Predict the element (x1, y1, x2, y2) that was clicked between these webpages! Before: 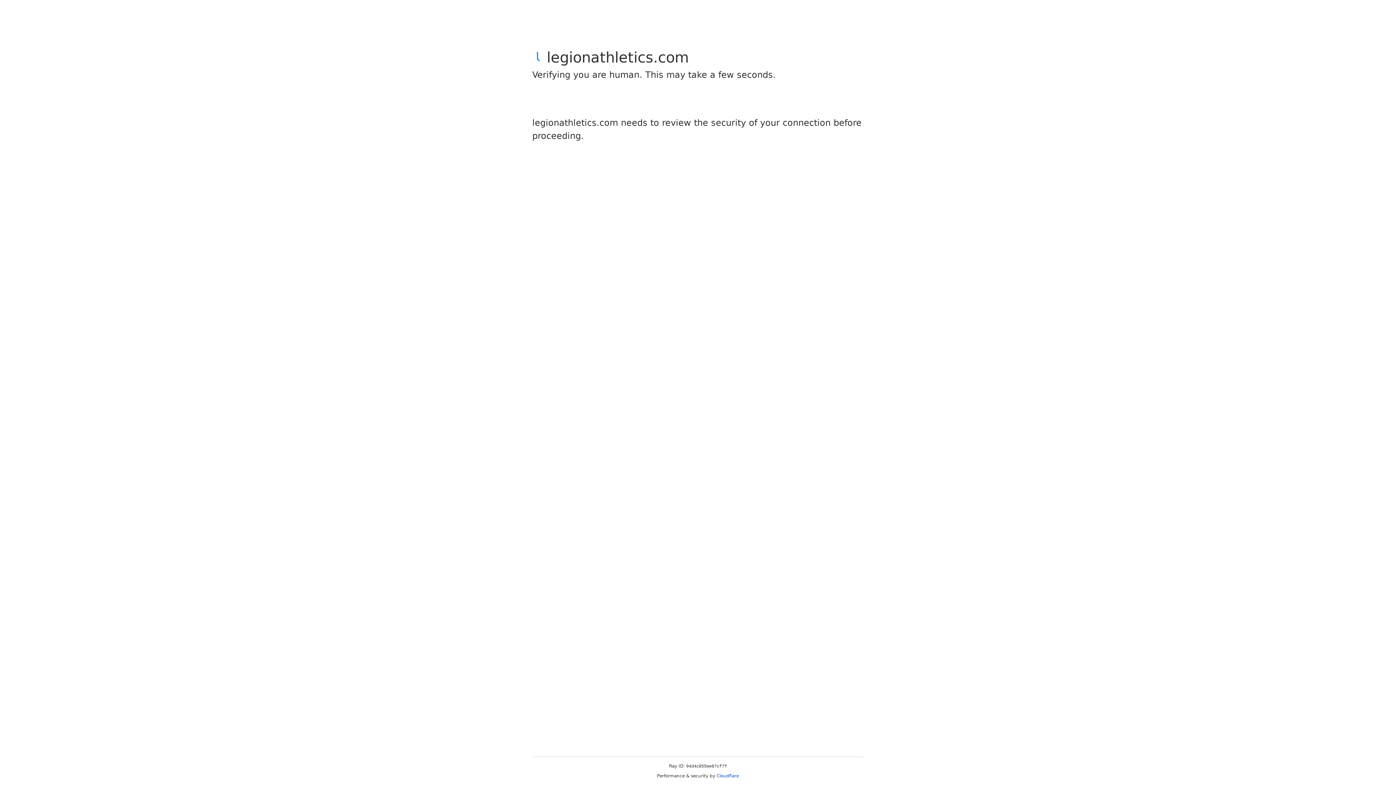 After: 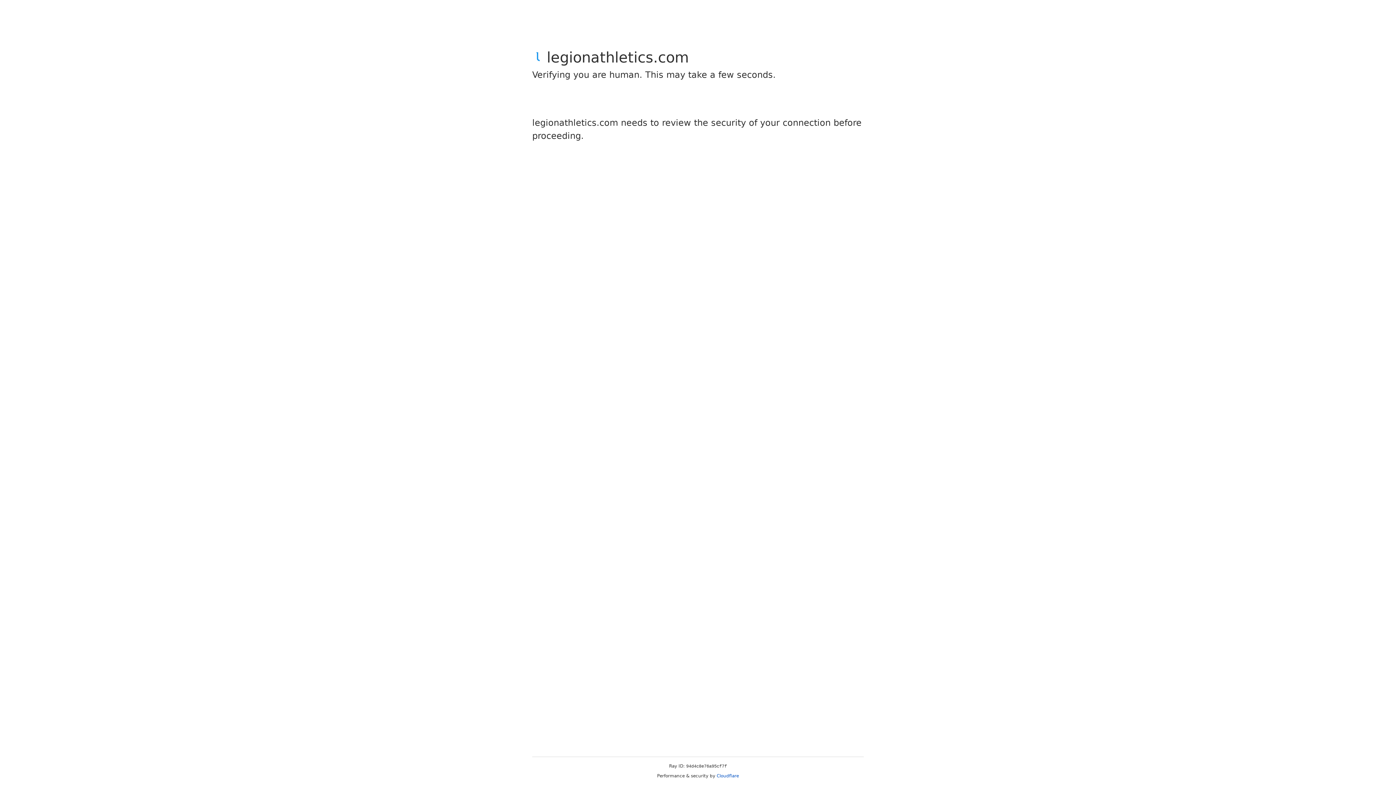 Action: bbox: (716, 773, 739, 778) label: Cloudflare